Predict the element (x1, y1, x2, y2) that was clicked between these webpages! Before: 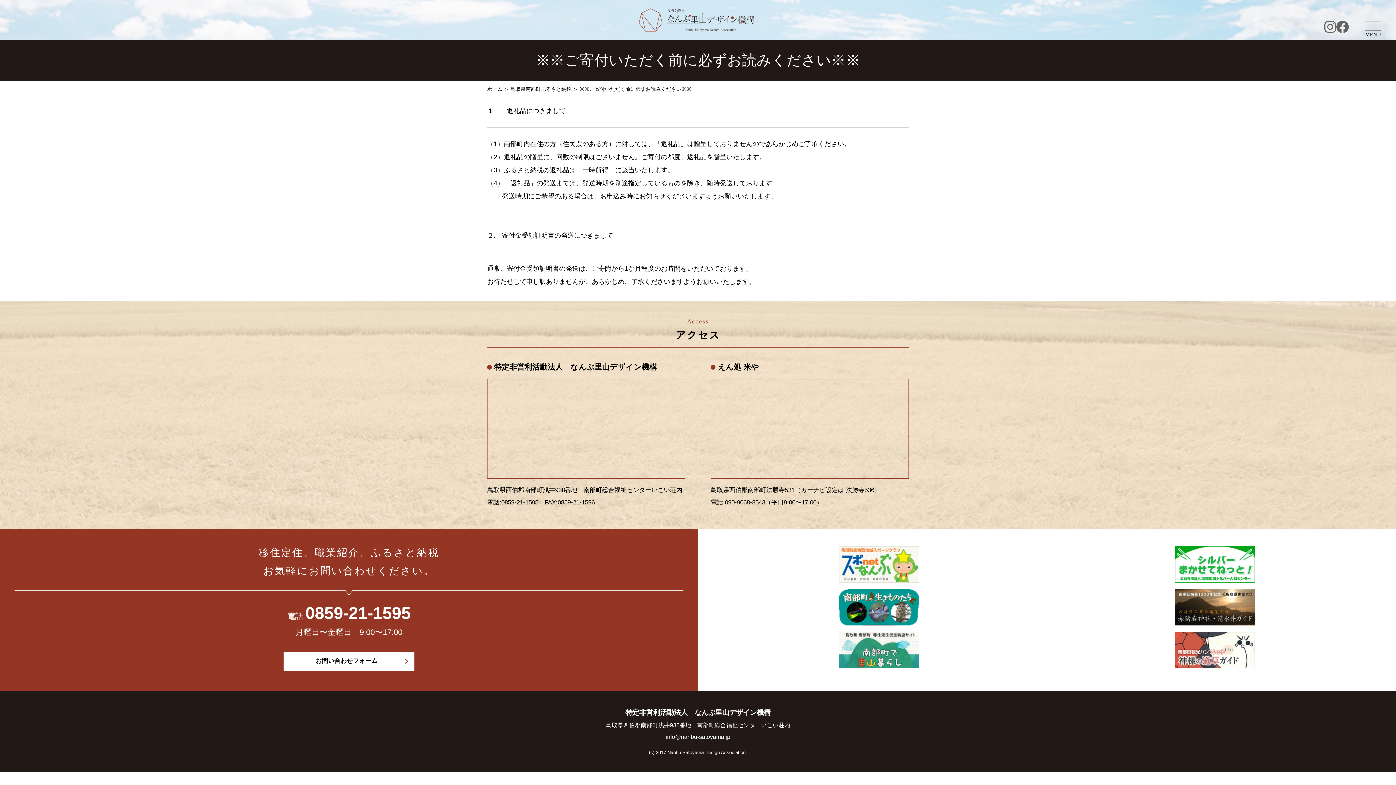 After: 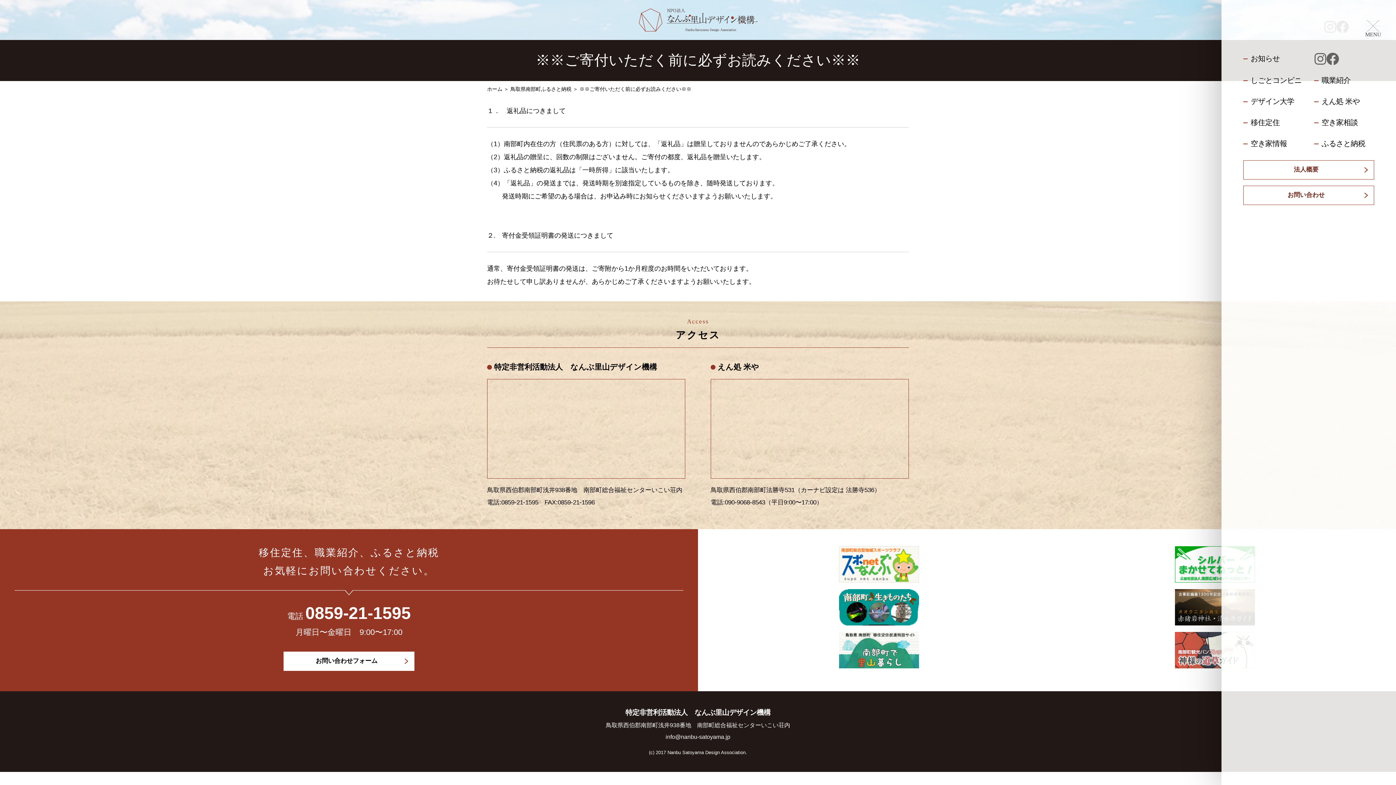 Action: bbox: (1365, 20, 1381, 37) label: MENU